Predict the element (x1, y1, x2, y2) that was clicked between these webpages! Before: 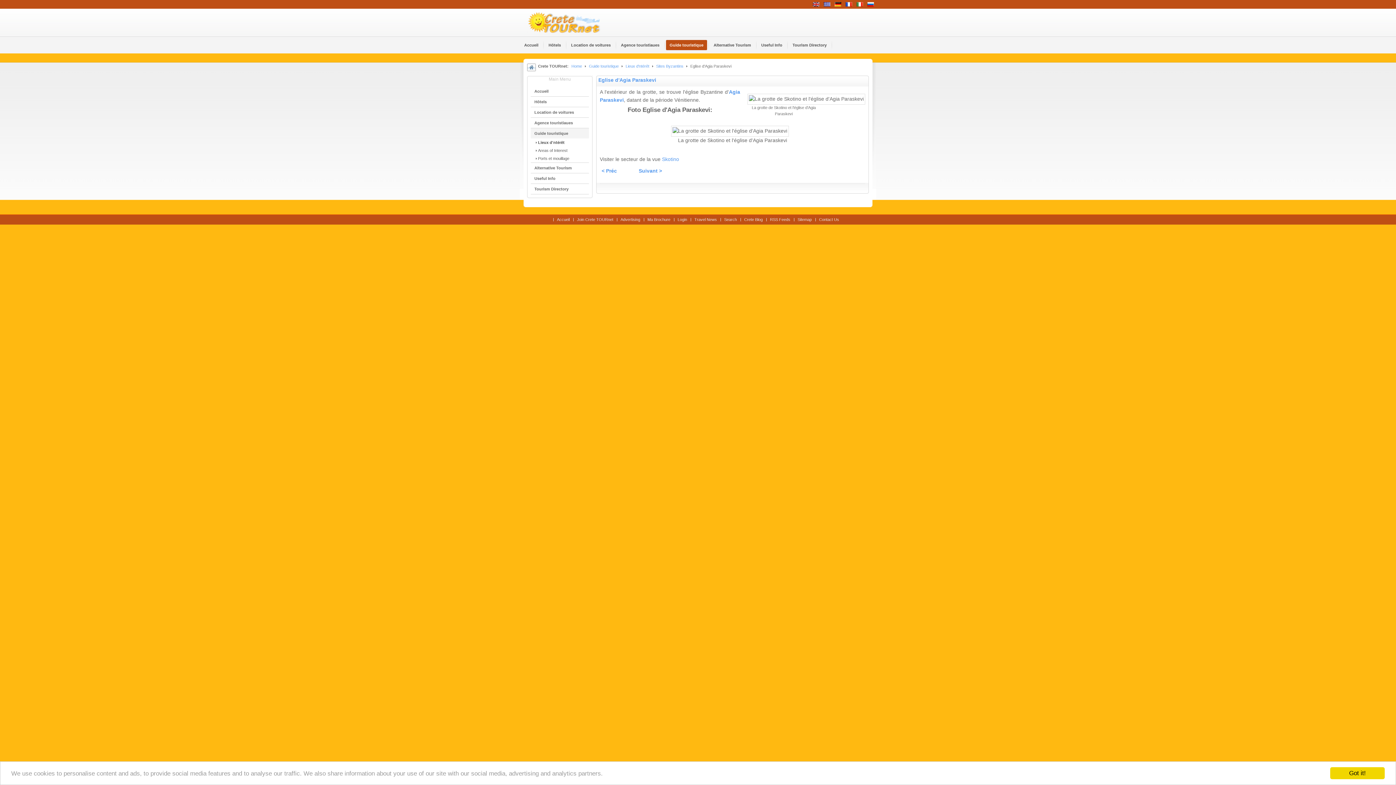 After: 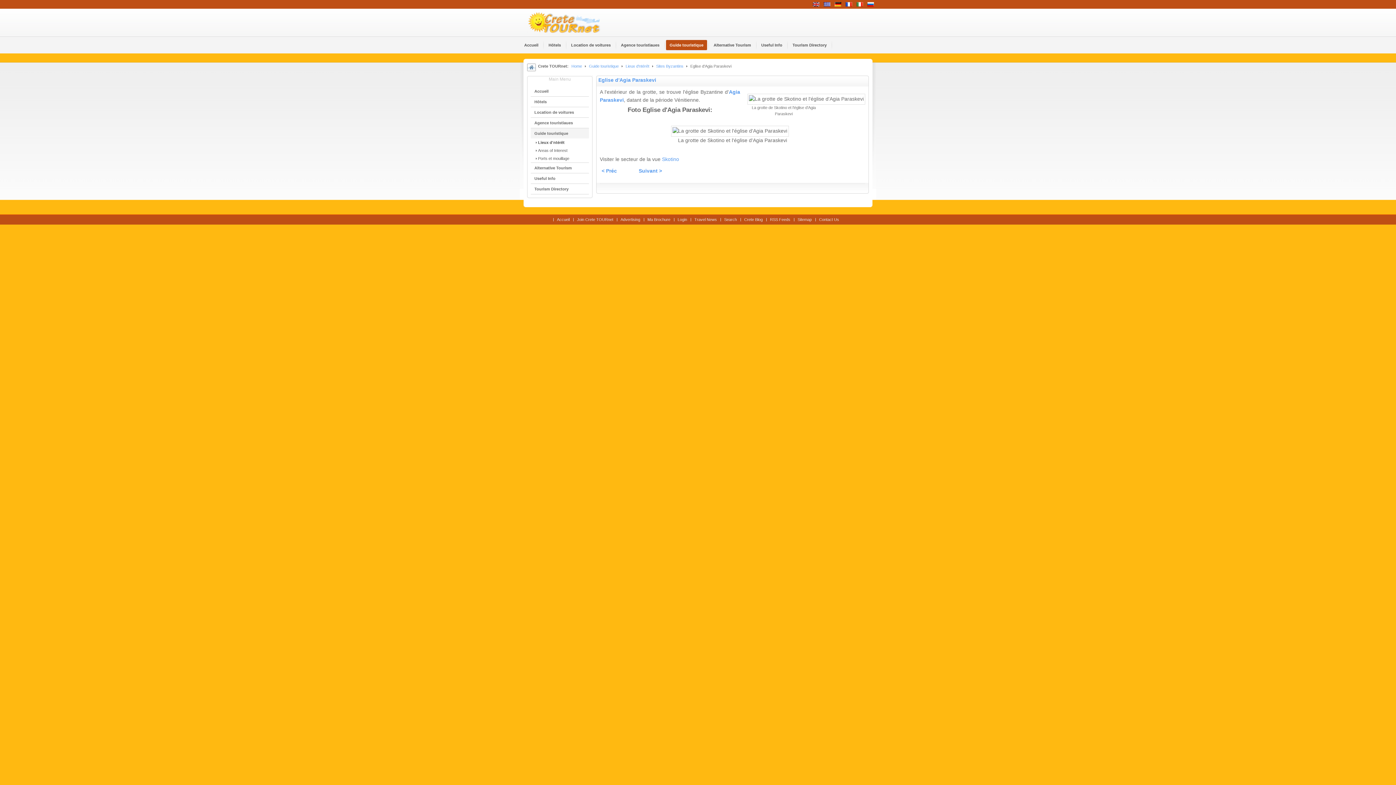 Action: label: Got it! bbox: (1330, 767, 1385, 779)